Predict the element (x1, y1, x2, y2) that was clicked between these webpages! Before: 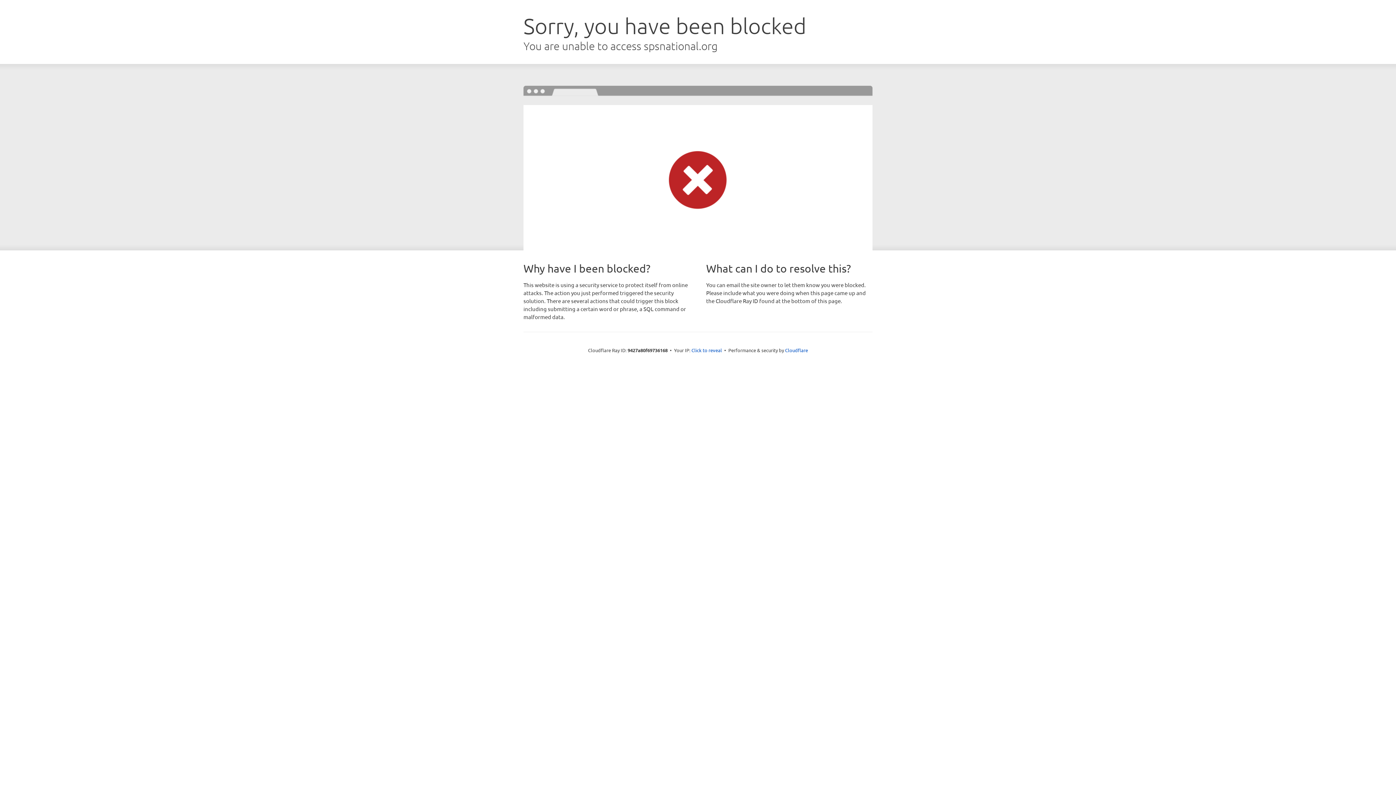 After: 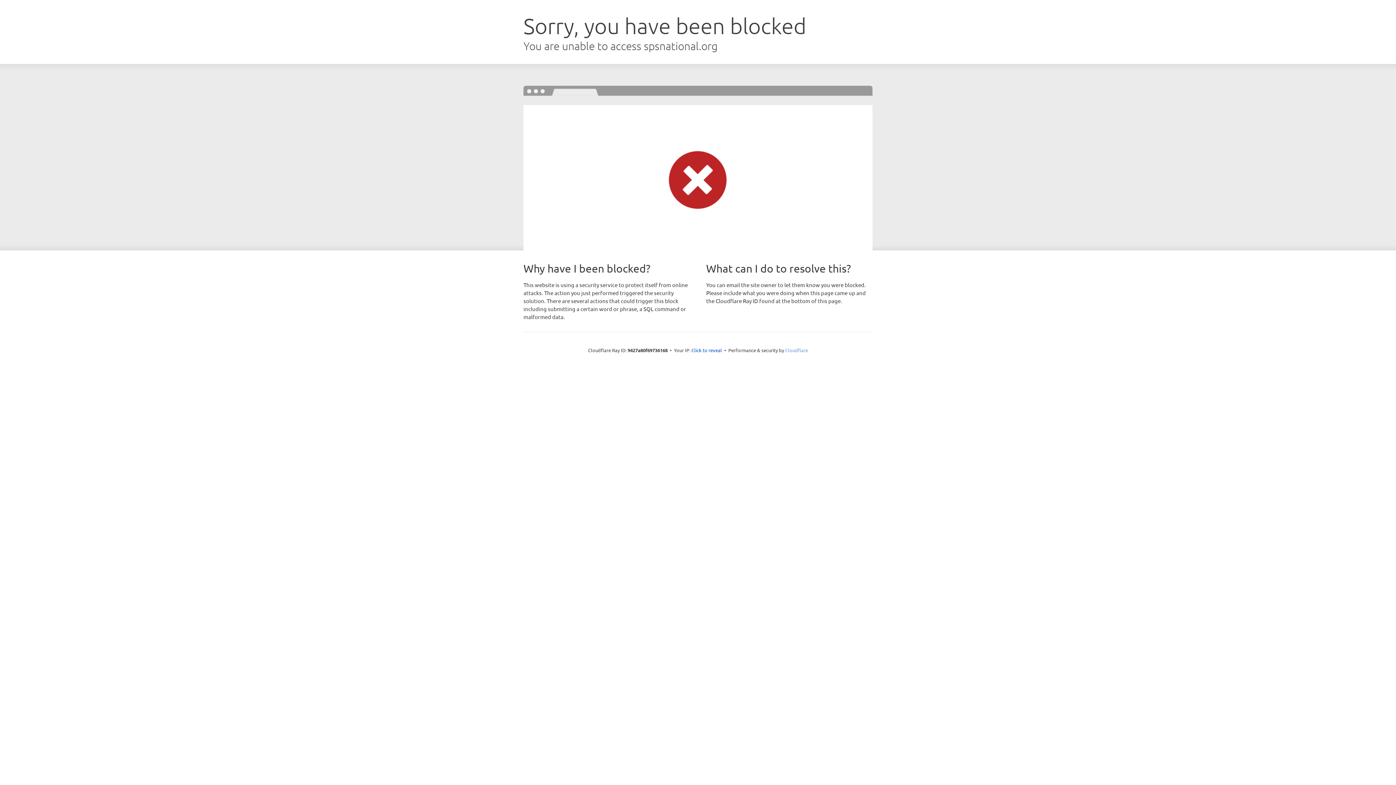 Action: label: Cloudflare bbox: (785, 347, 808, 353)